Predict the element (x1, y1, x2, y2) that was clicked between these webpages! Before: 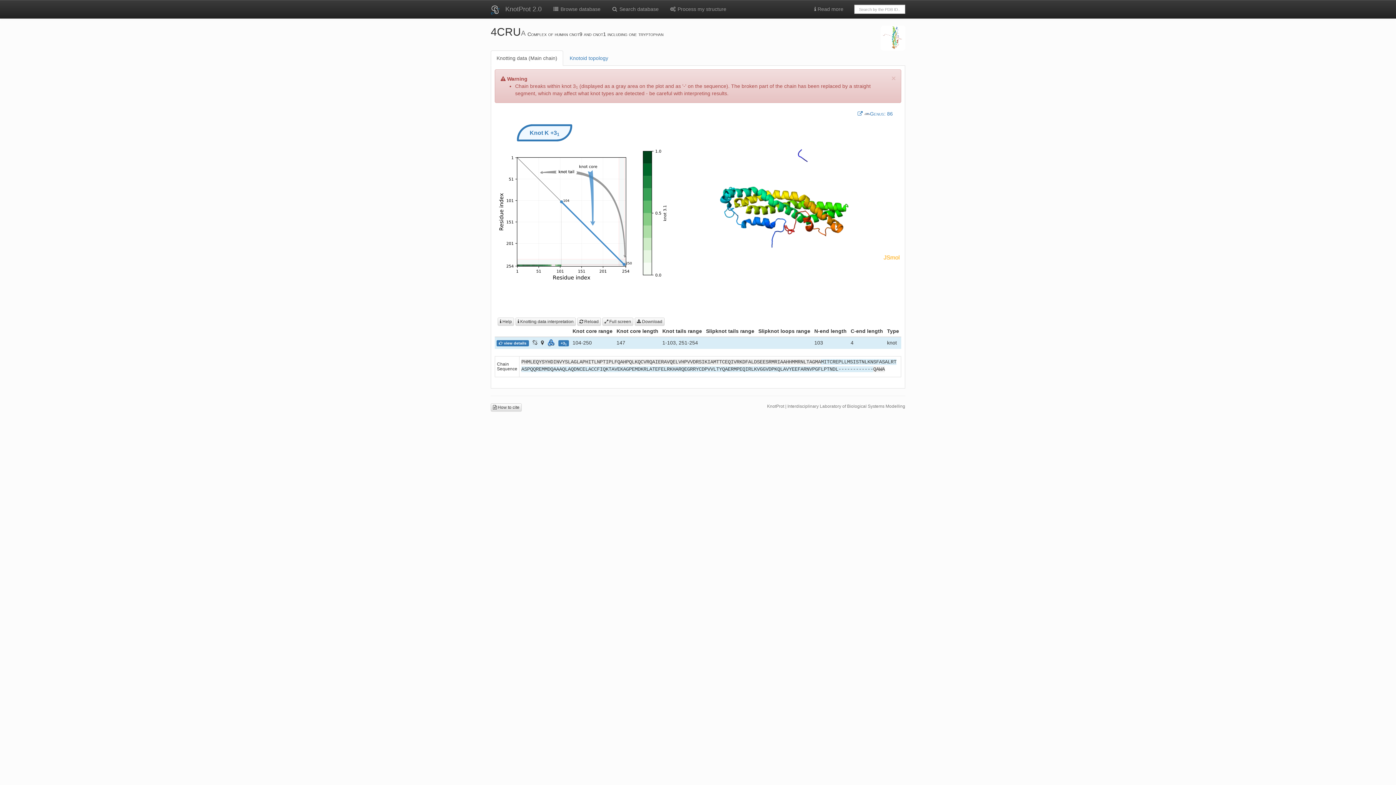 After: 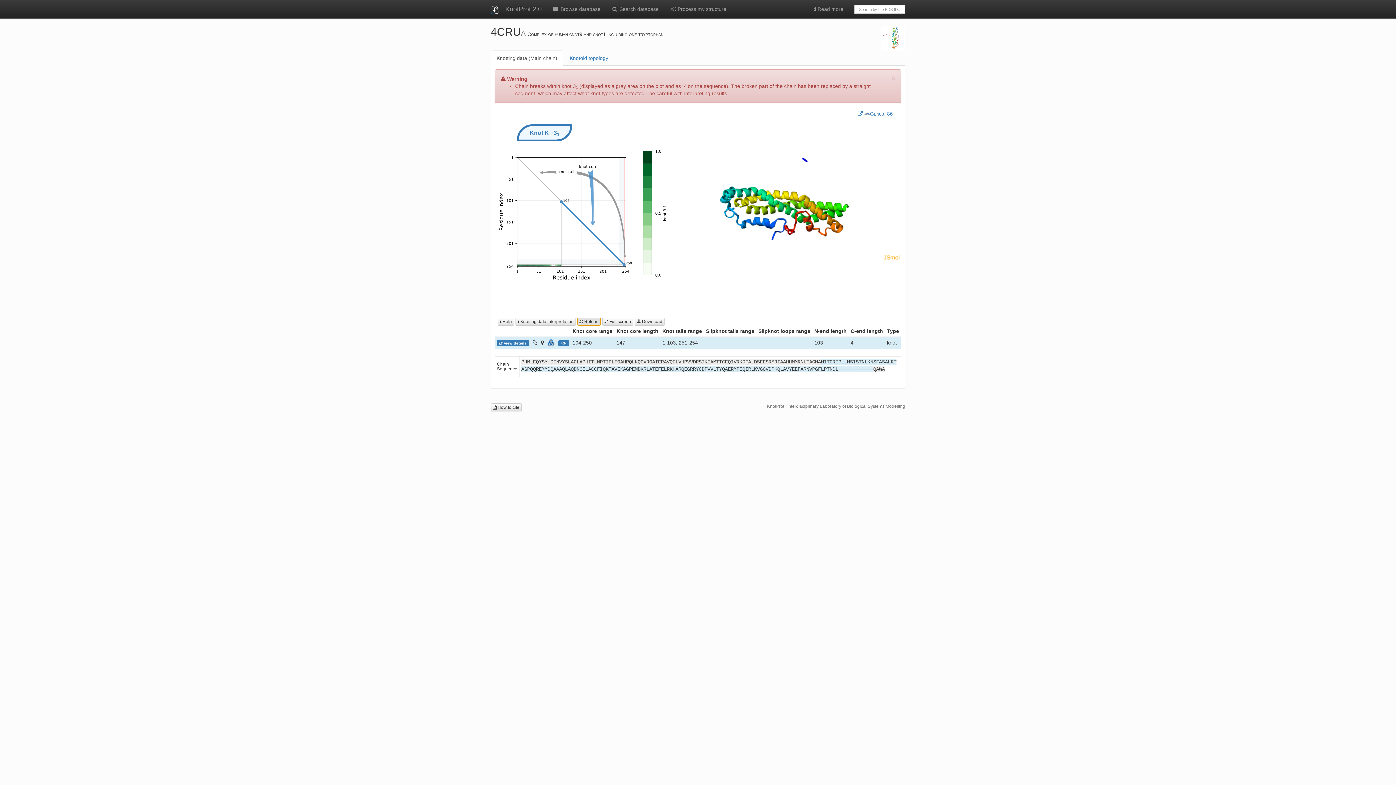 Action: label:  Reload bbox: (577, 317, 601, 325)